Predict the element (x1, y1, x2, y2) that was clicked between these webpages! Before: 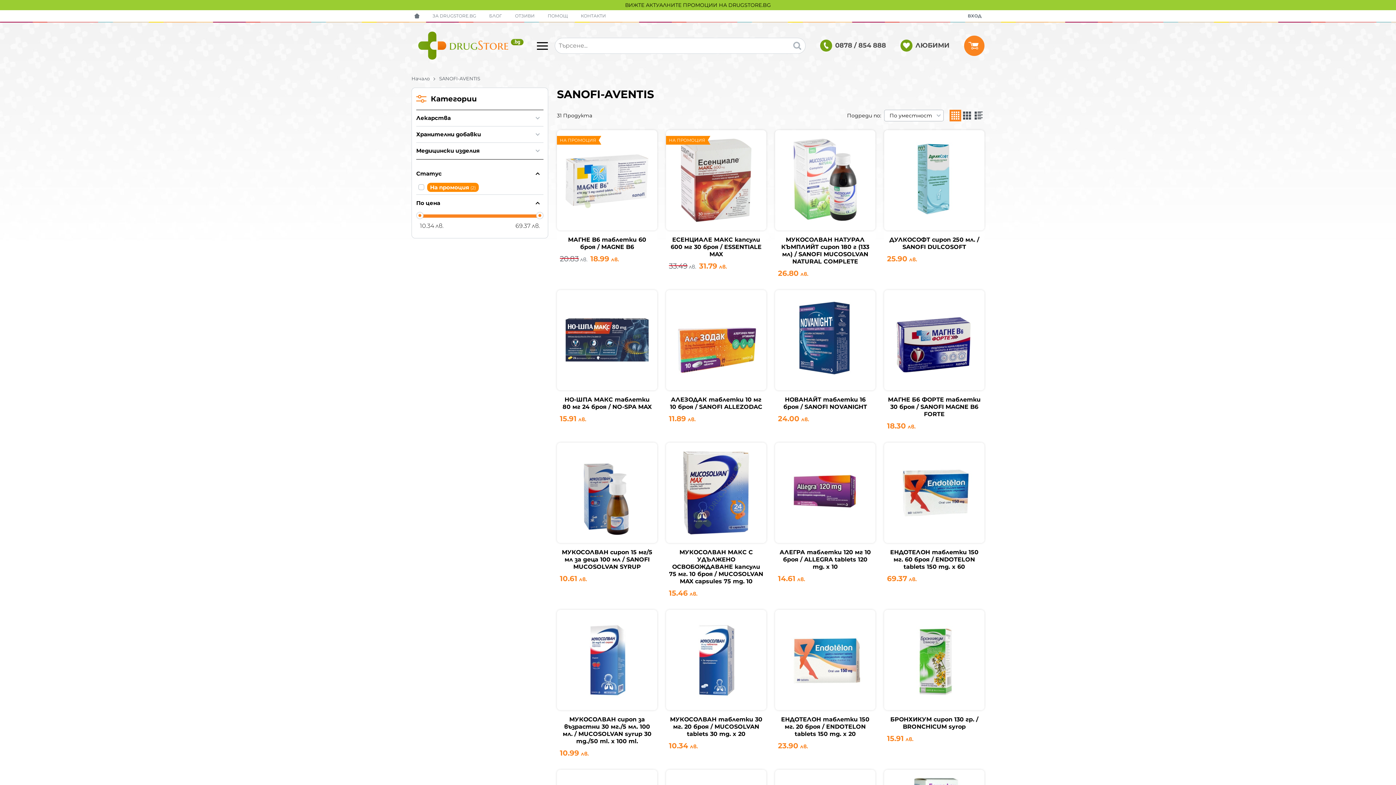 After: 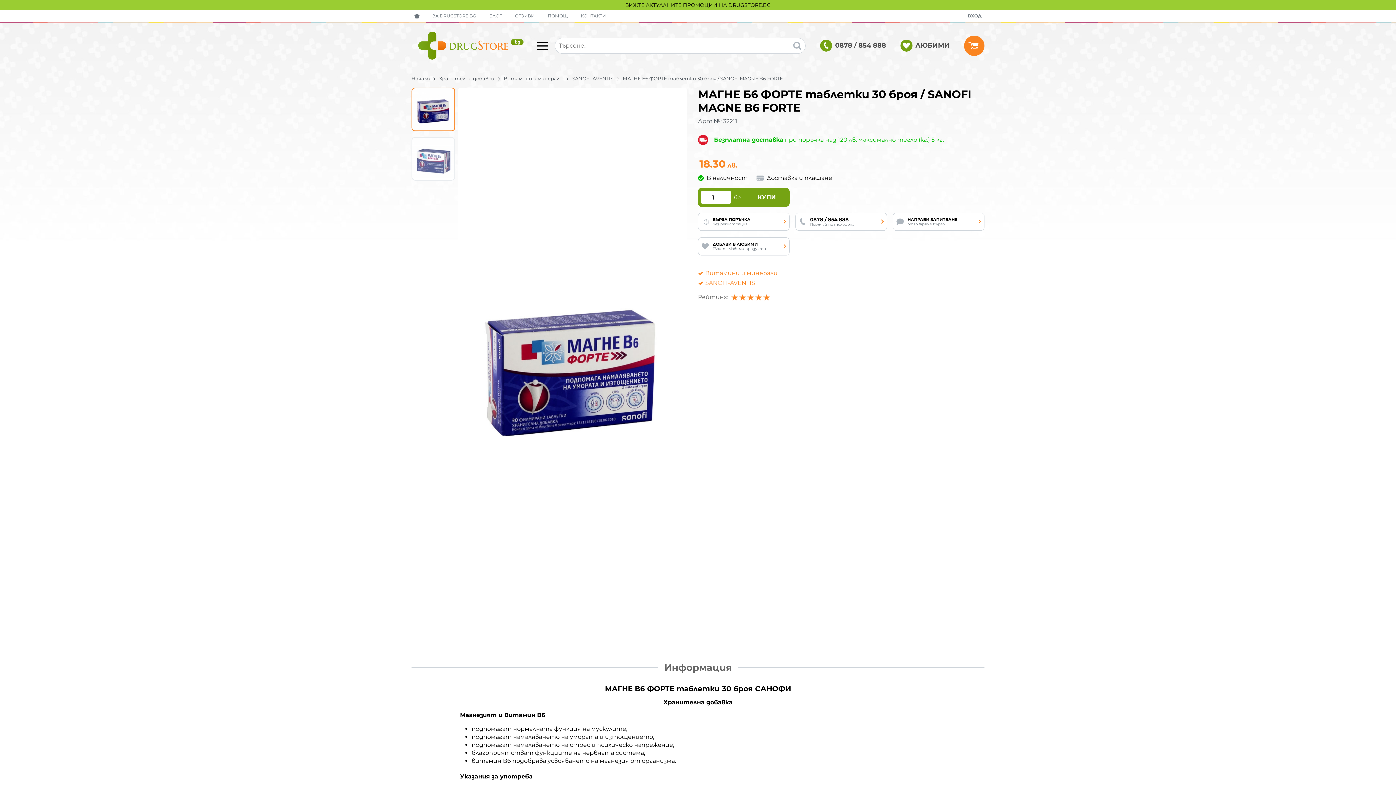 Action: bbox: (887, 396, 981, 418) label: МАГНЕ Б6 ФОРТЕ таблетки 30 броя / SANOFI MAGNE B6 FORTE